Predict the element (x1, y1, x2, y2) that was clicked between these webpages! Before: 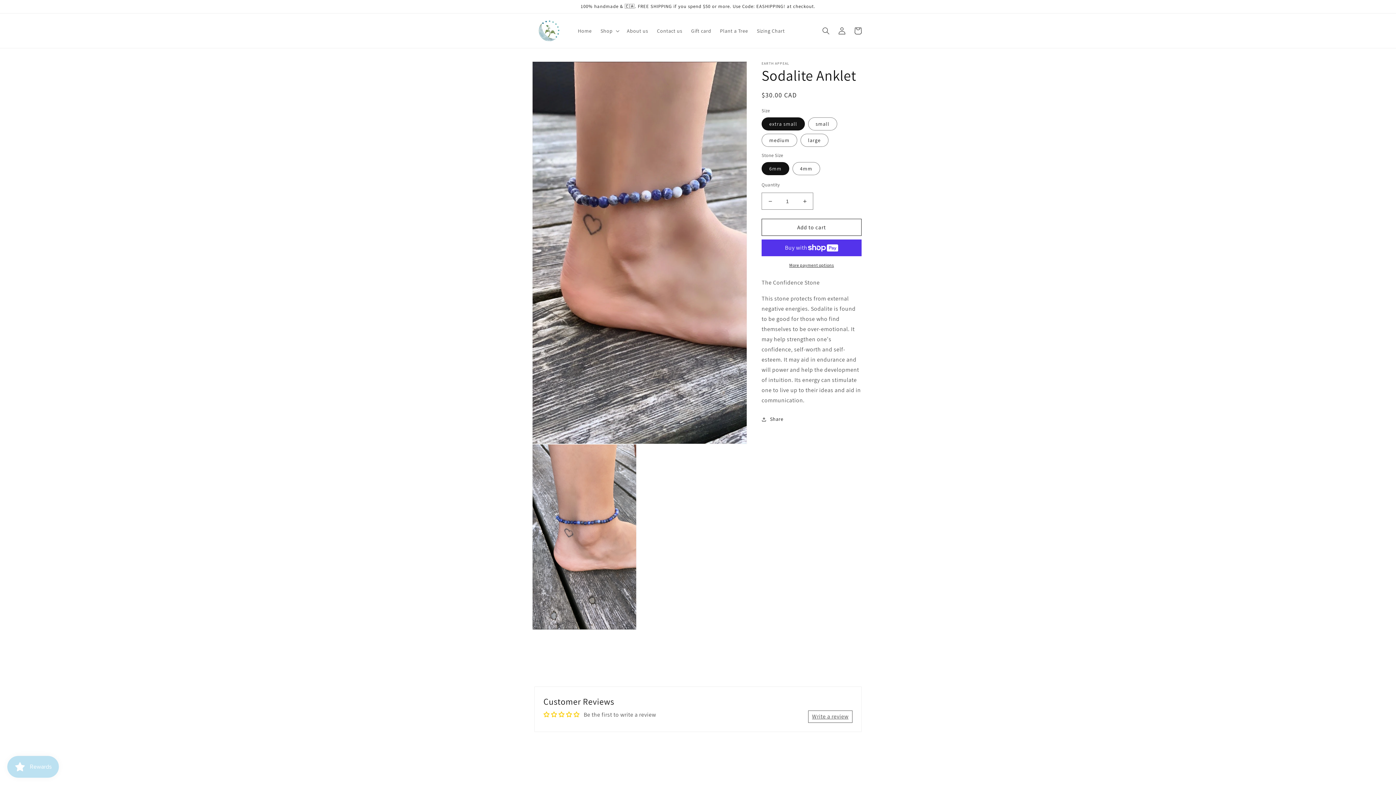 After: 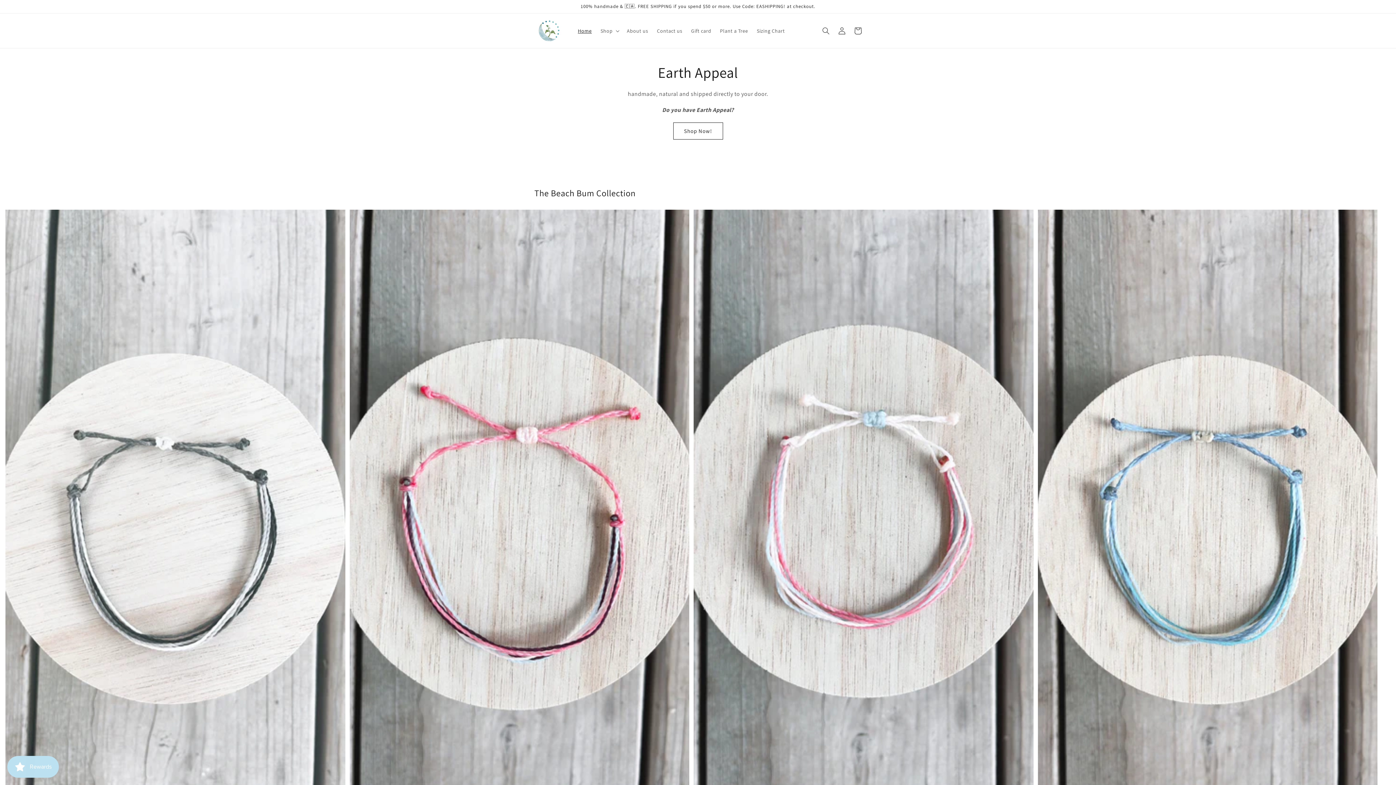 Action: label: Home bbox: (573, 23, 596, 38)